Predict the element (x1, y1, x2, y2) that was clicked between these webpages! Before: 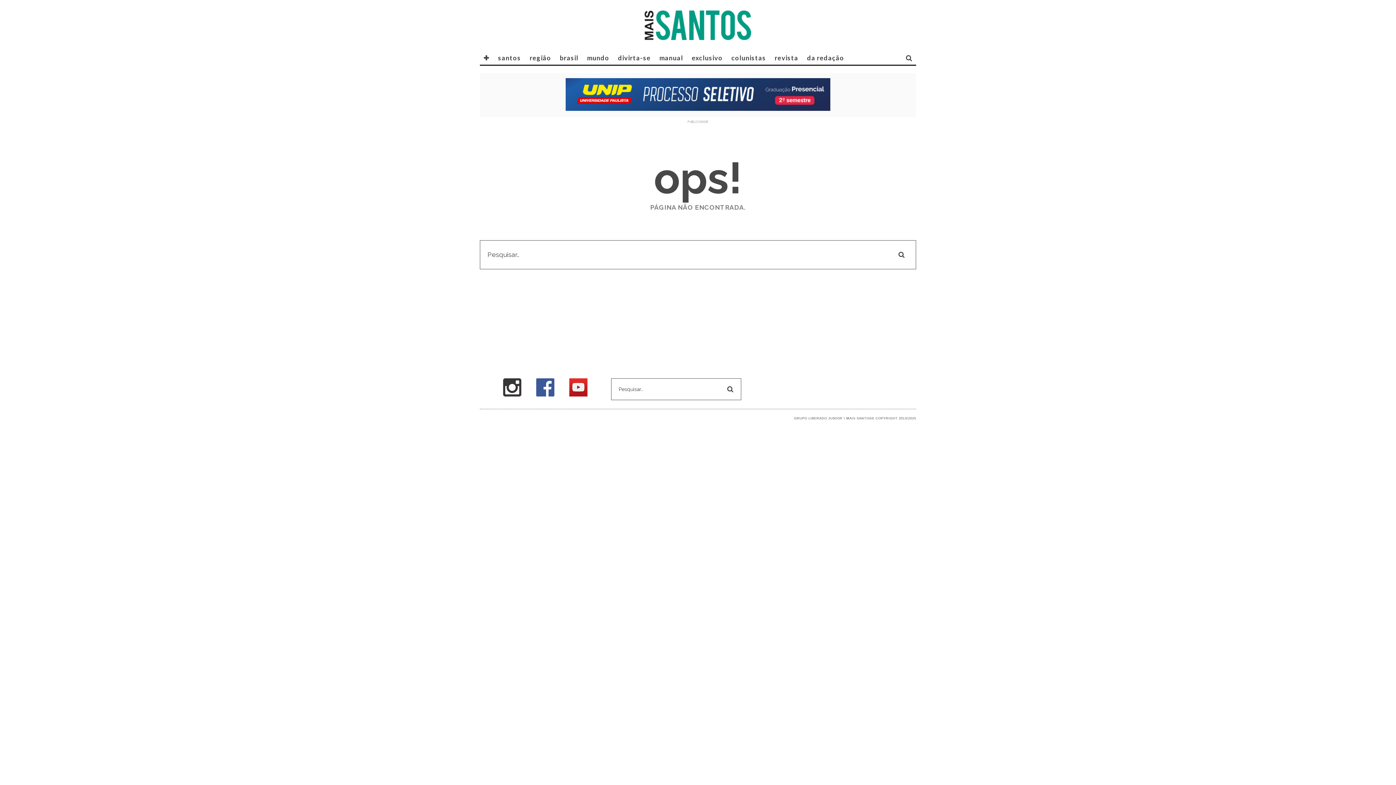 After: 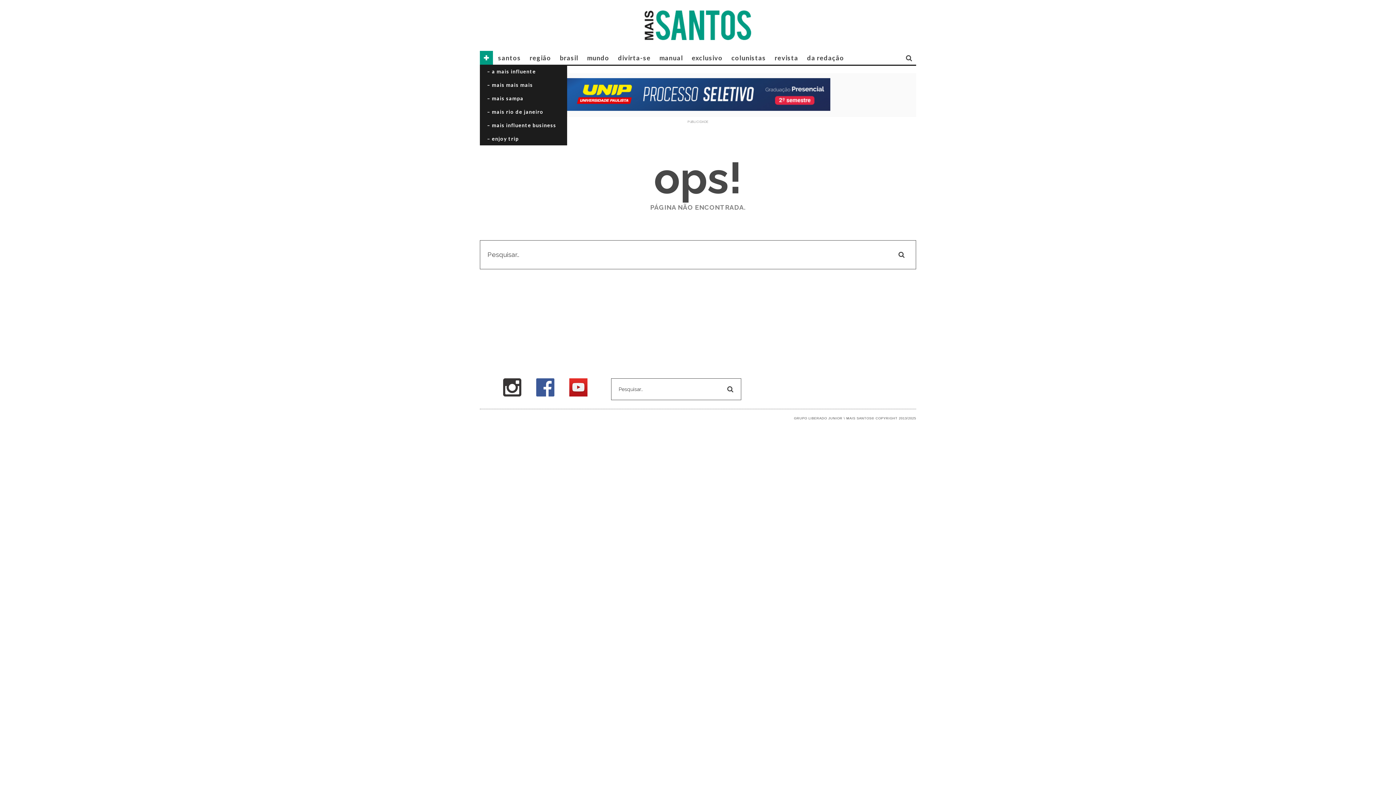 Action: label: ✚ bbox: (480, 50, 493, 64)